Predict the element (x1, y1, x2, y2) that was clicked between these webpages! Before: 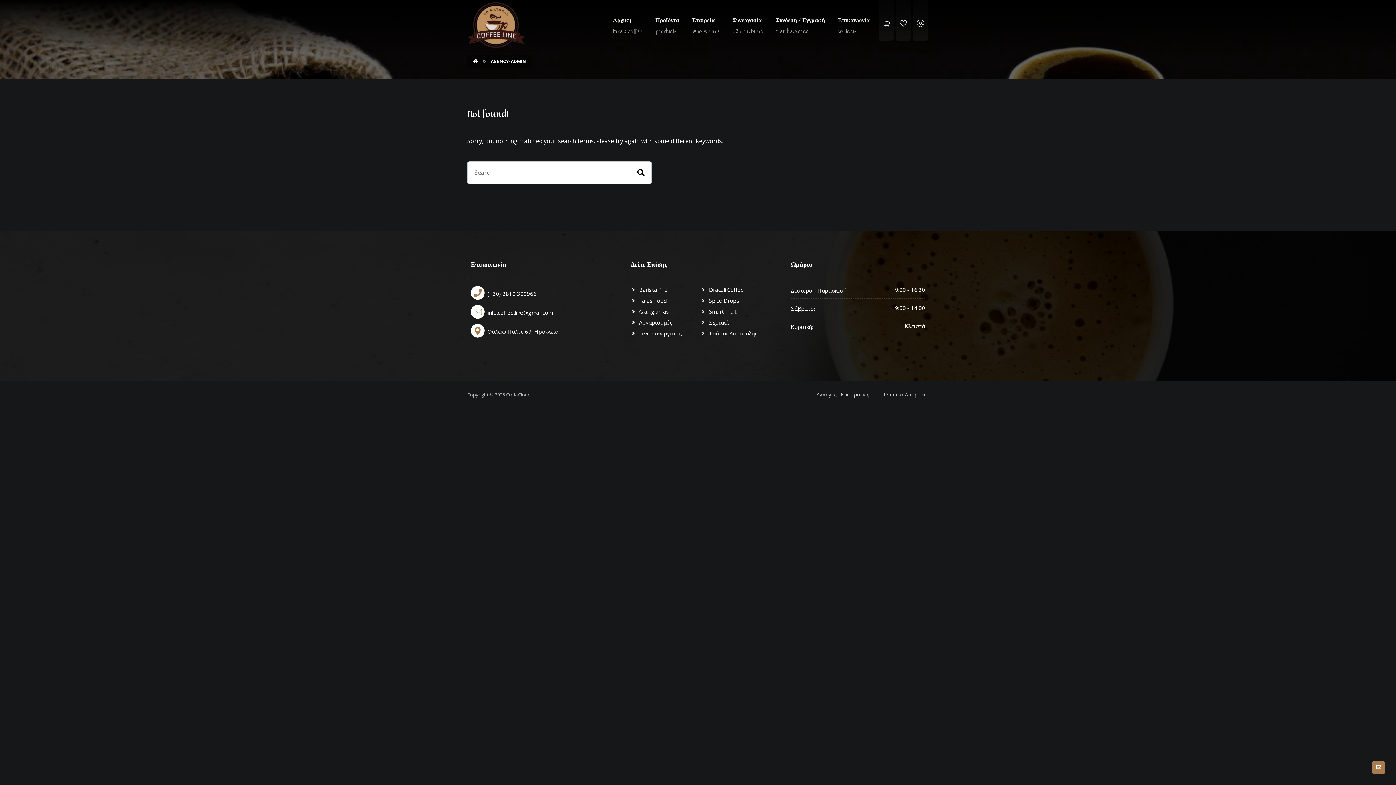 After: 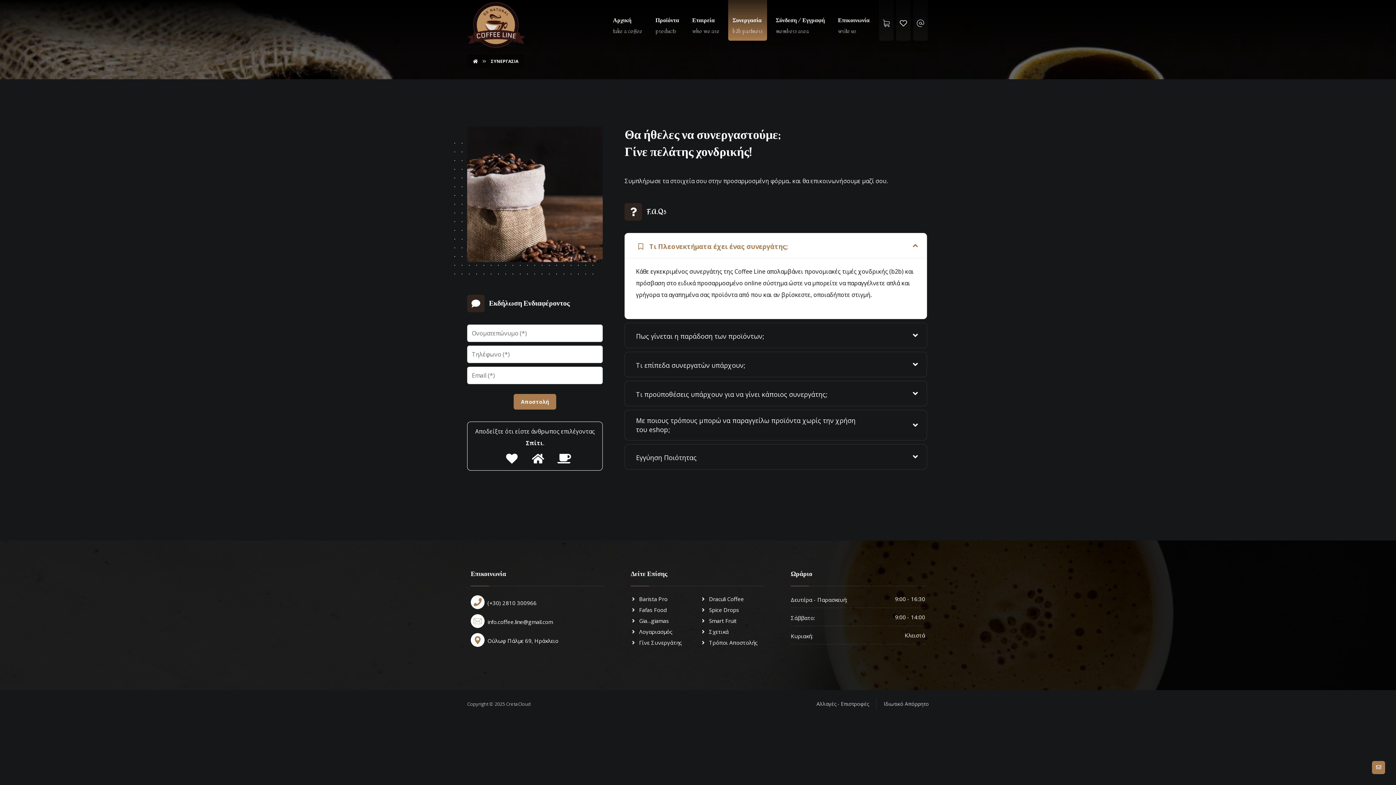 Action: bbox: (728, 0, 767, 44) label: Συνεργασία
b2b partners